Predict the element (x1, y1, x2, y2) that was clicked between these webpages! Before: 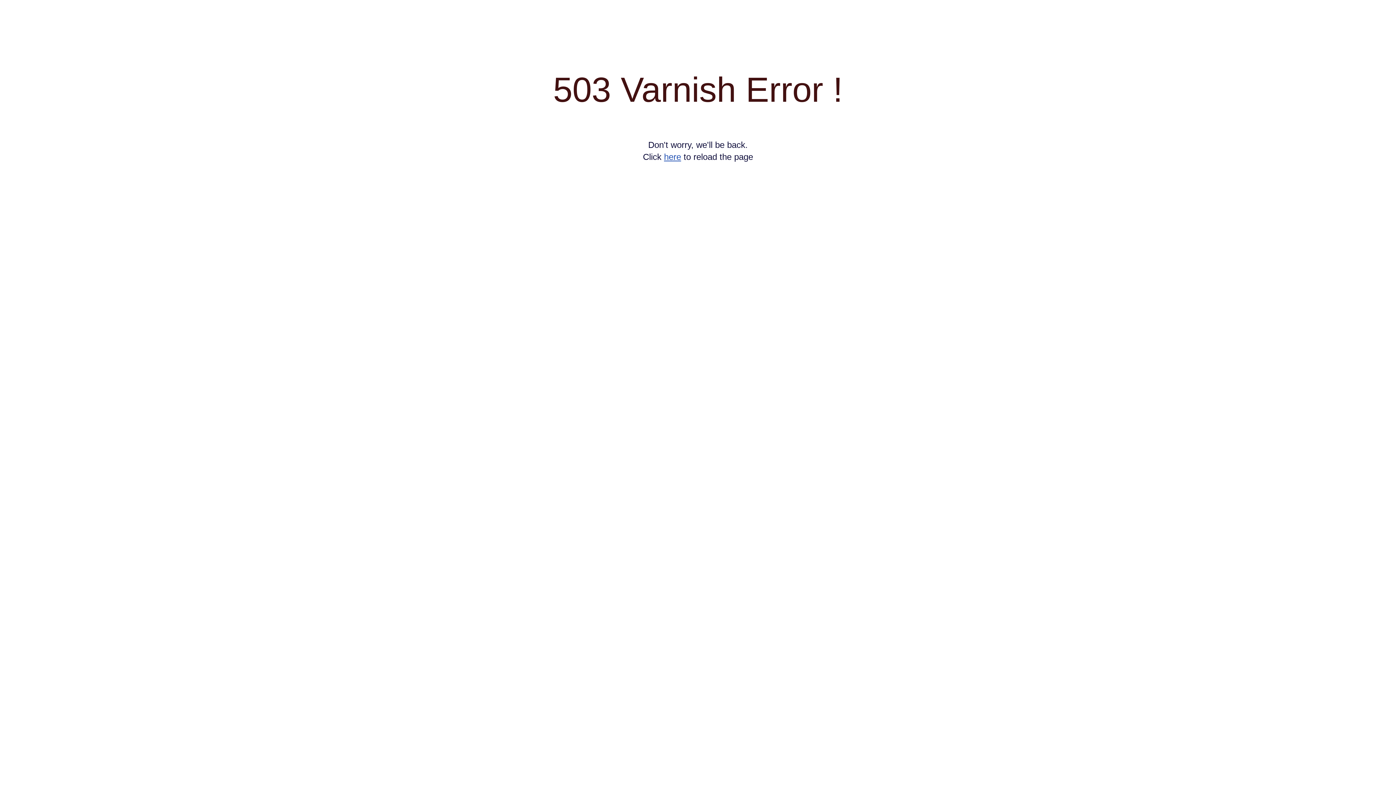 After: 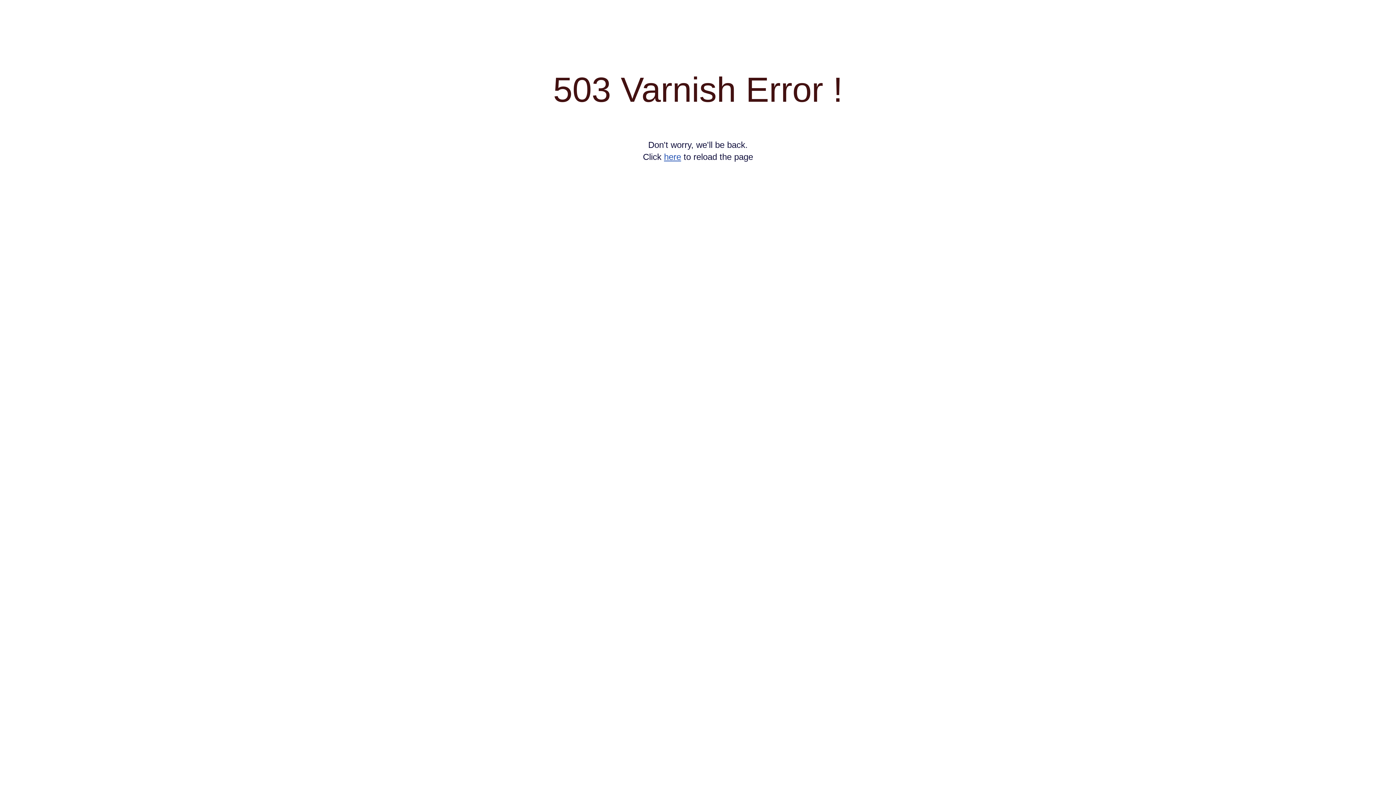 Action: bbox: (664, 152, 681, 161) label: here